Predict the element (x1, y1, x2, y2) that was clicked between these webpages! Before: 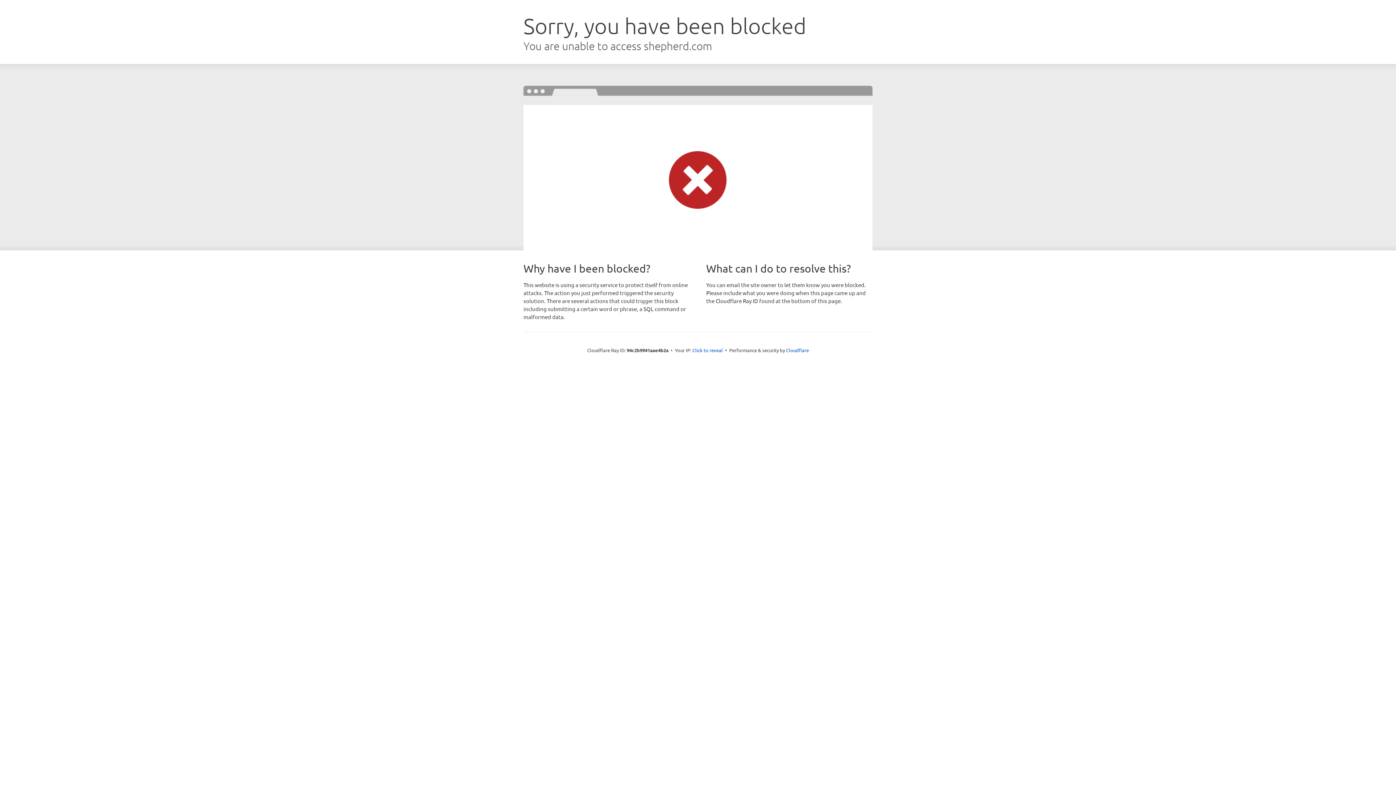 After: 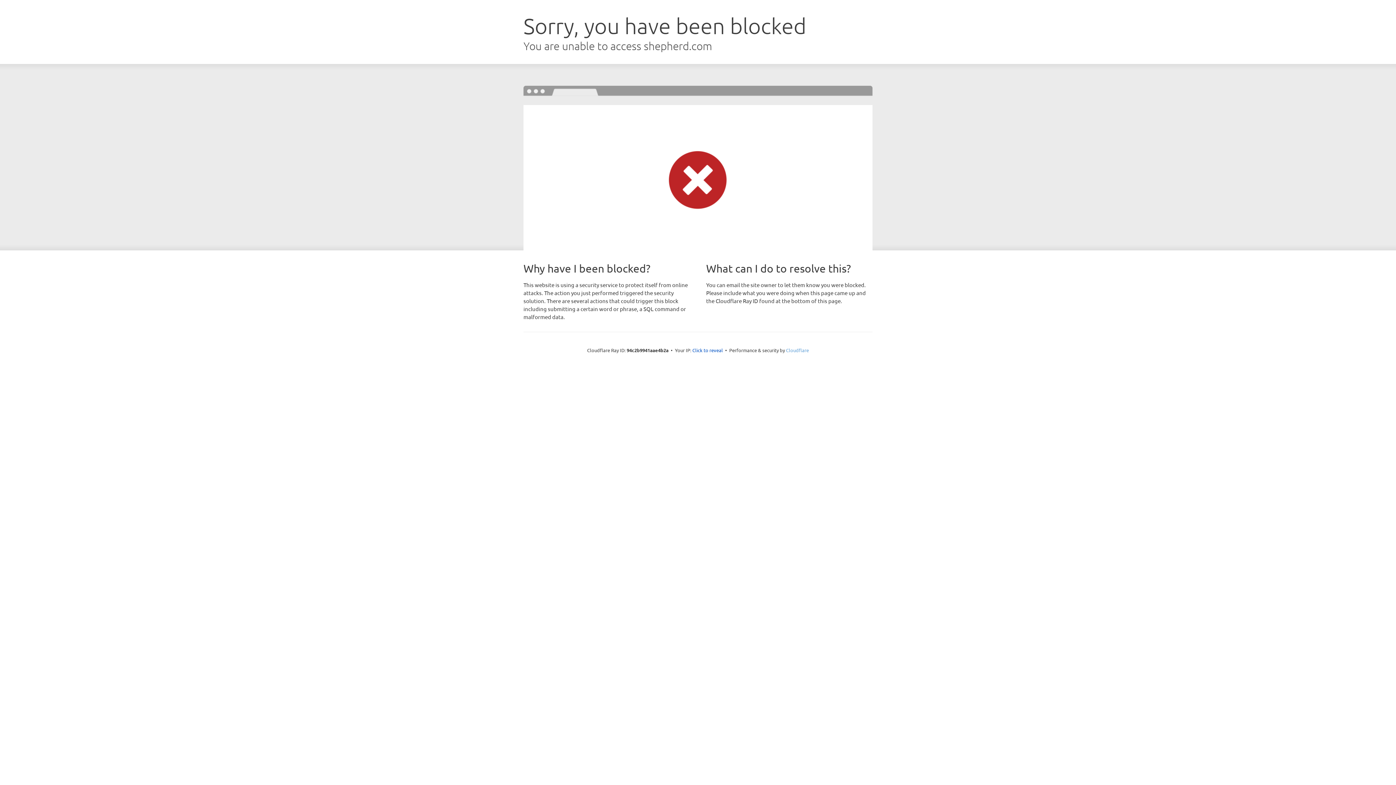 Action: bbox: (786, 347, 809, 353) label: Cloudflare